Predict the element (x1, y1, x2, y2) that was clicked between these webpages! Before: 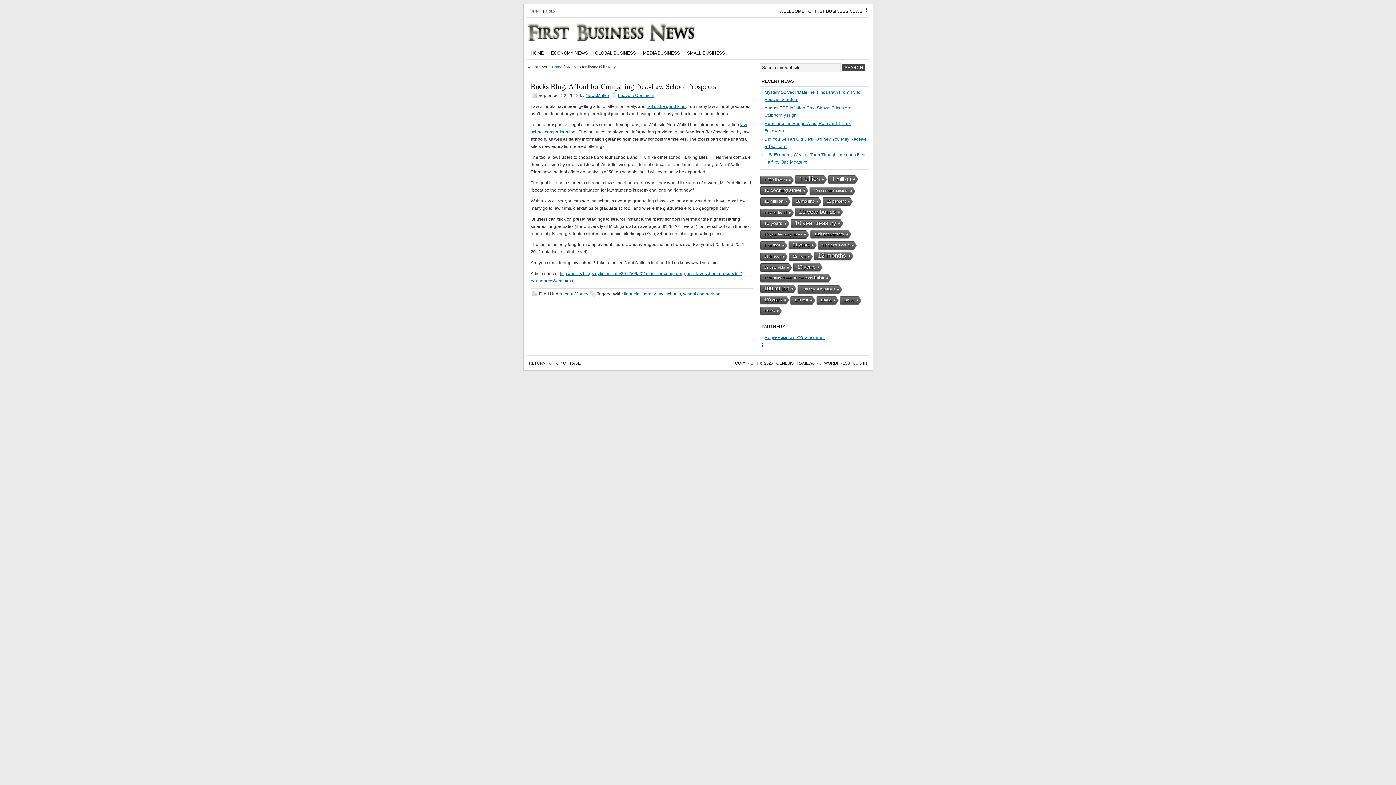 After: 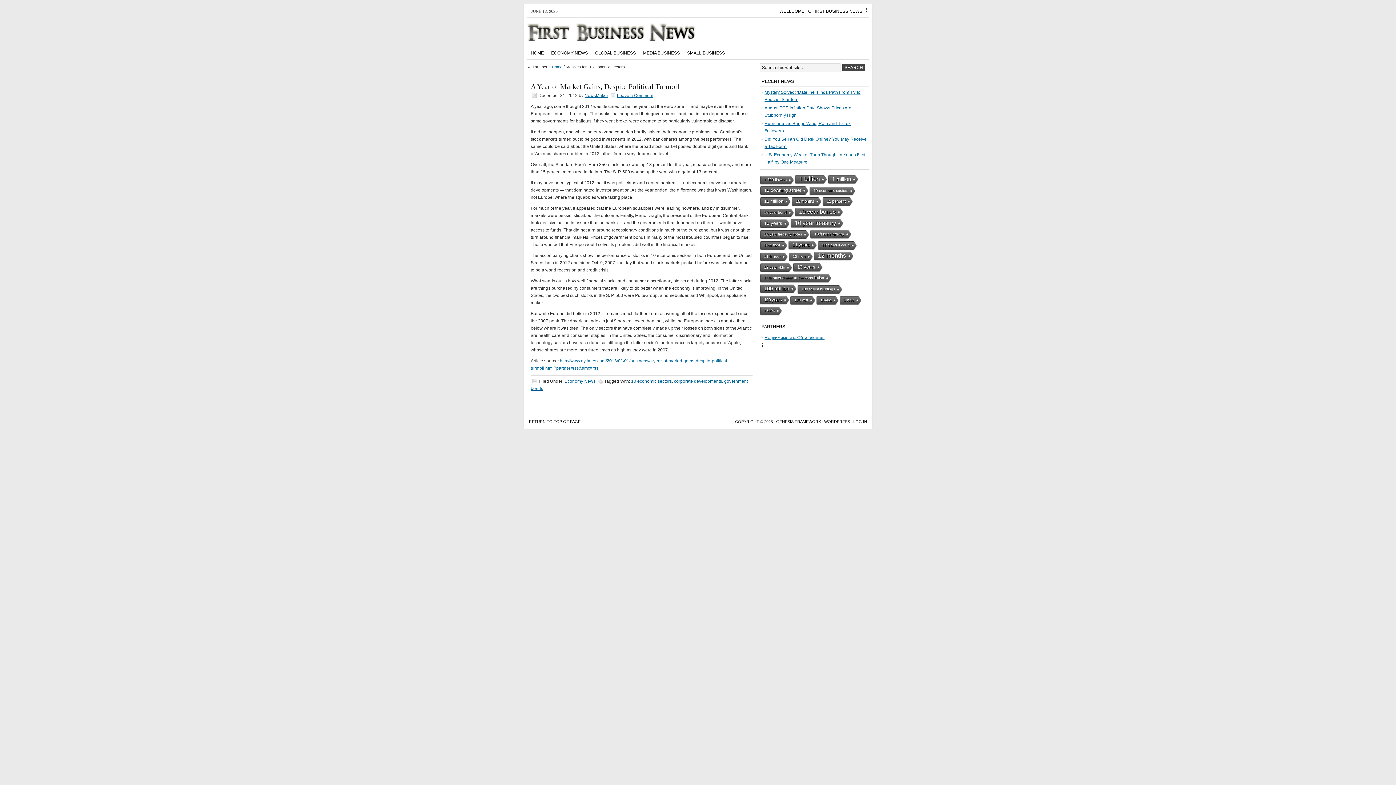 Action: bbox: (809, 186, 850, 196) label: 10 economic sectors (1 item)